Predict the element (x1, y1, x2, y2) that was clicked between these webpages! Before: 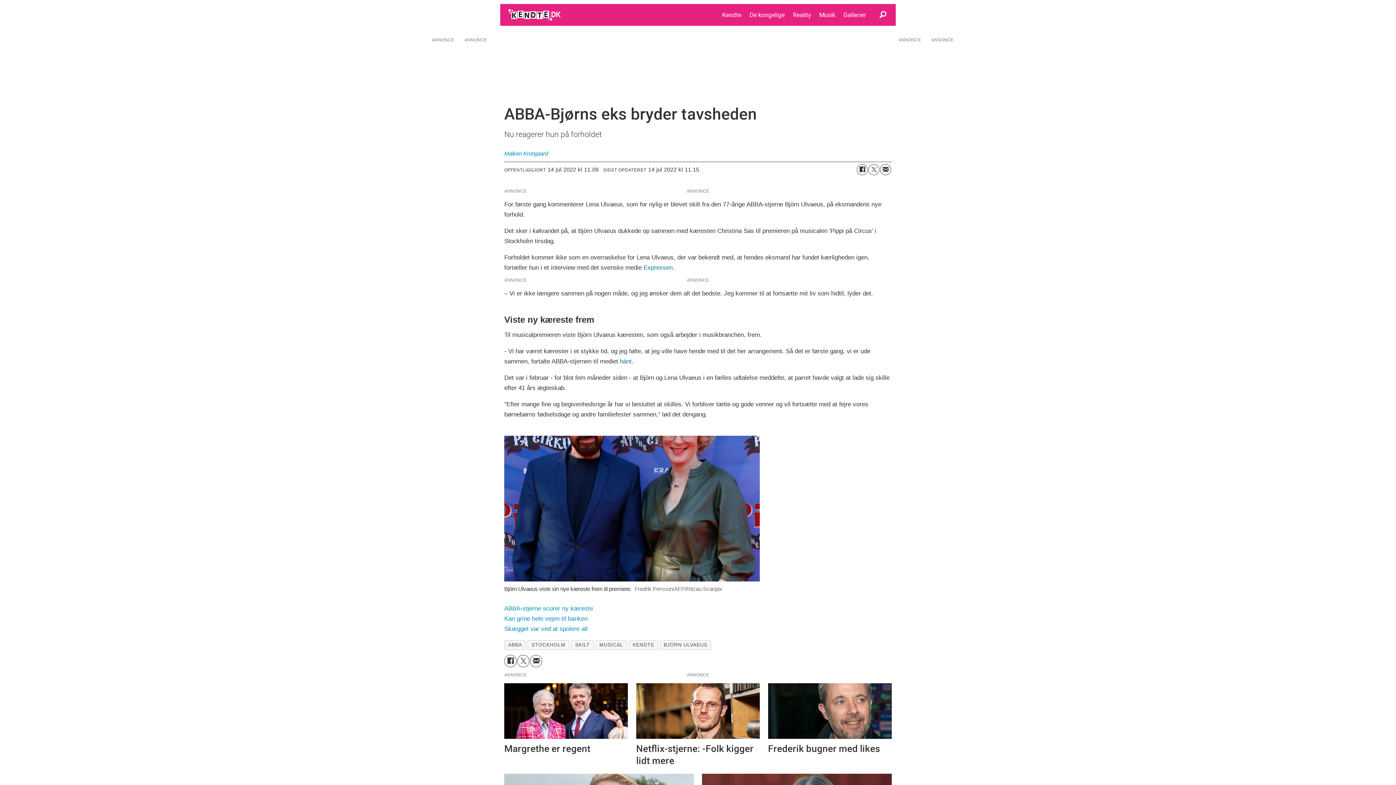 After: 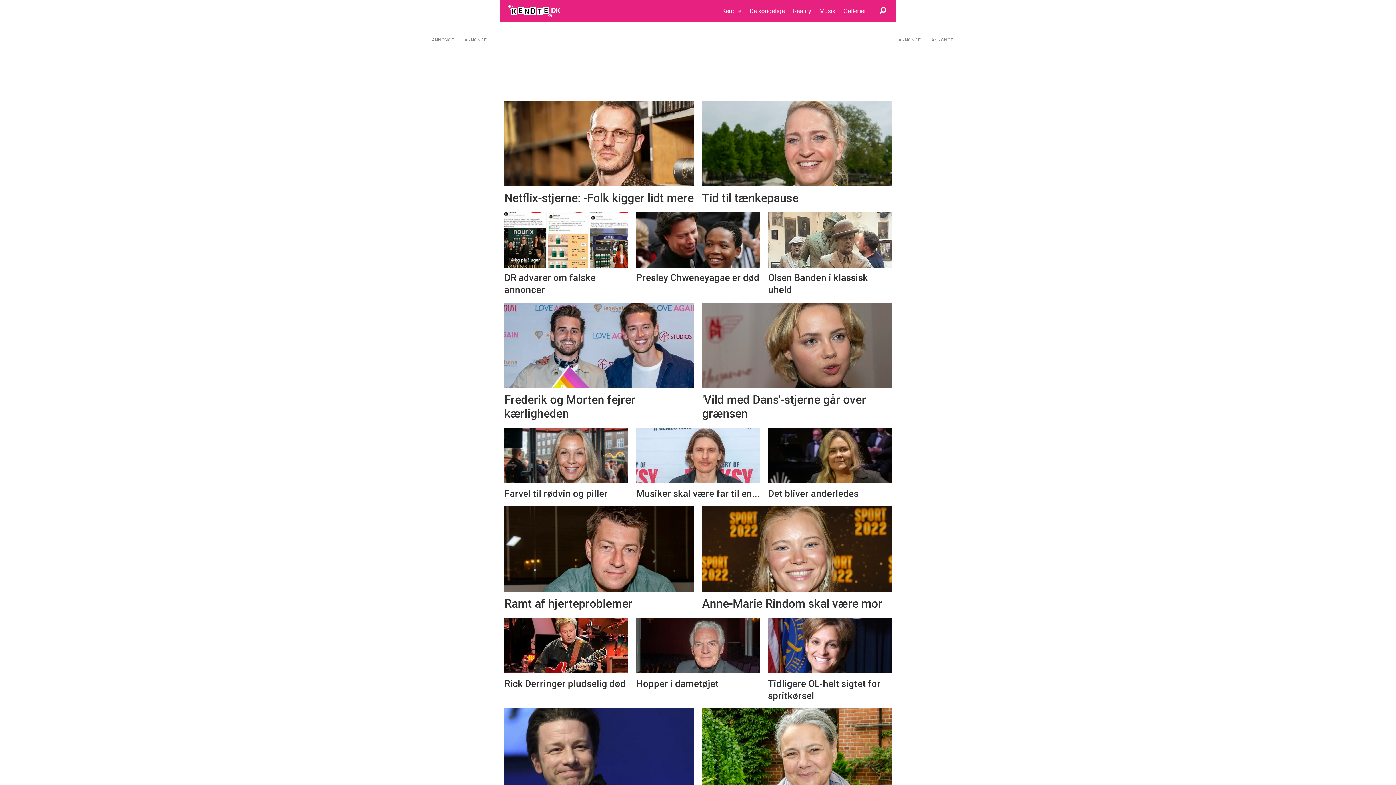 Action: label: Kendte bbox: (722, 11, 741, 18)